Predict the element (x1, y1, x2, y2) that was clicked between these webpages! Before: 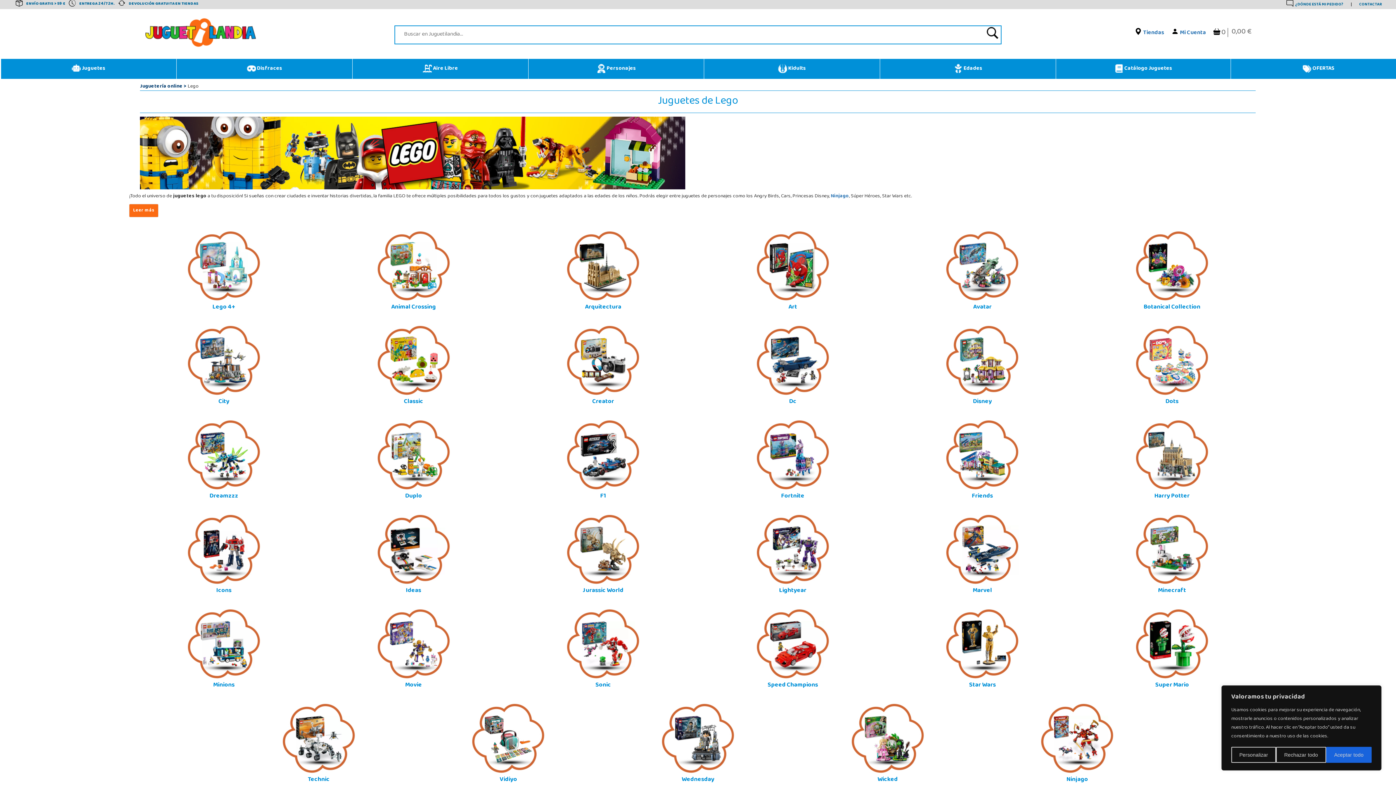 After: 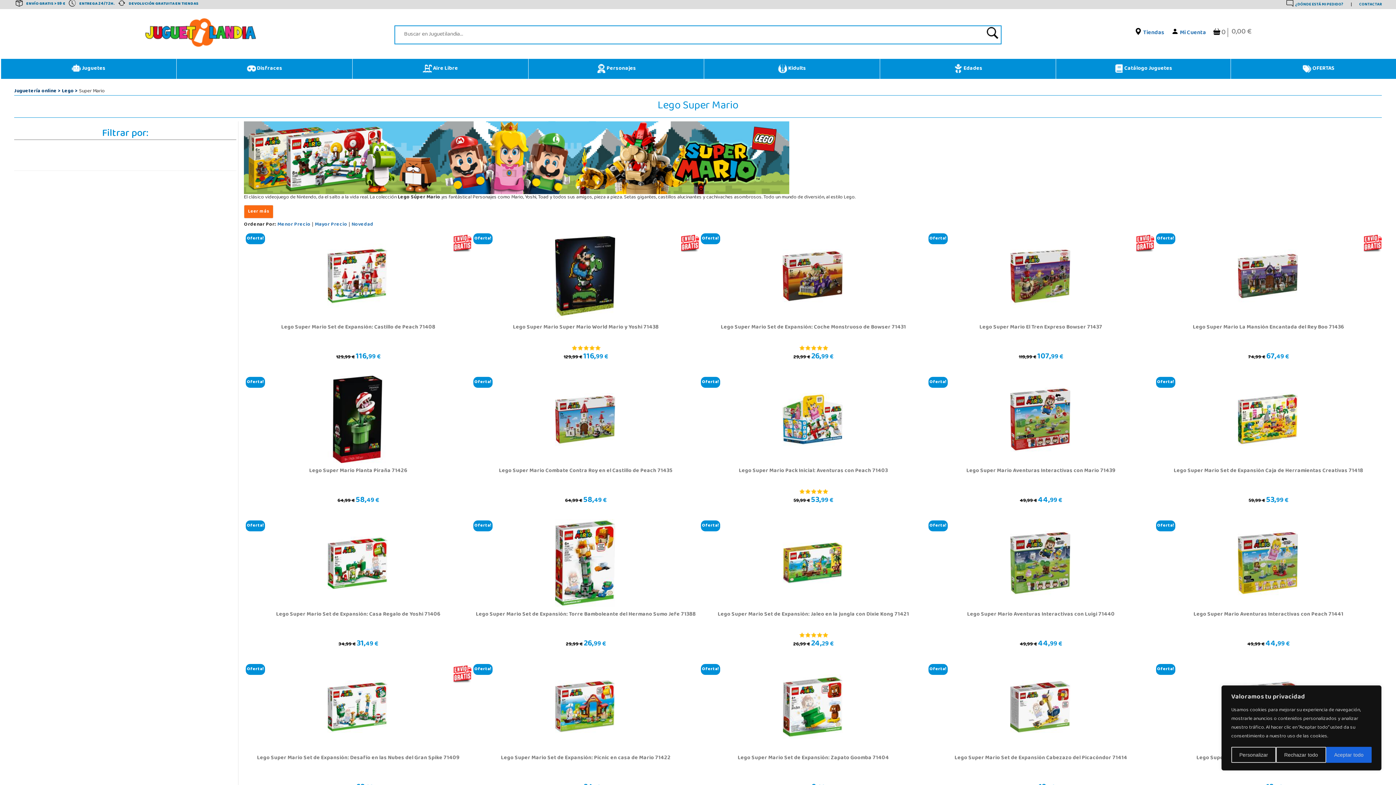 Action: bbox: (1082, 608, 1261, 699) label: Super Mario